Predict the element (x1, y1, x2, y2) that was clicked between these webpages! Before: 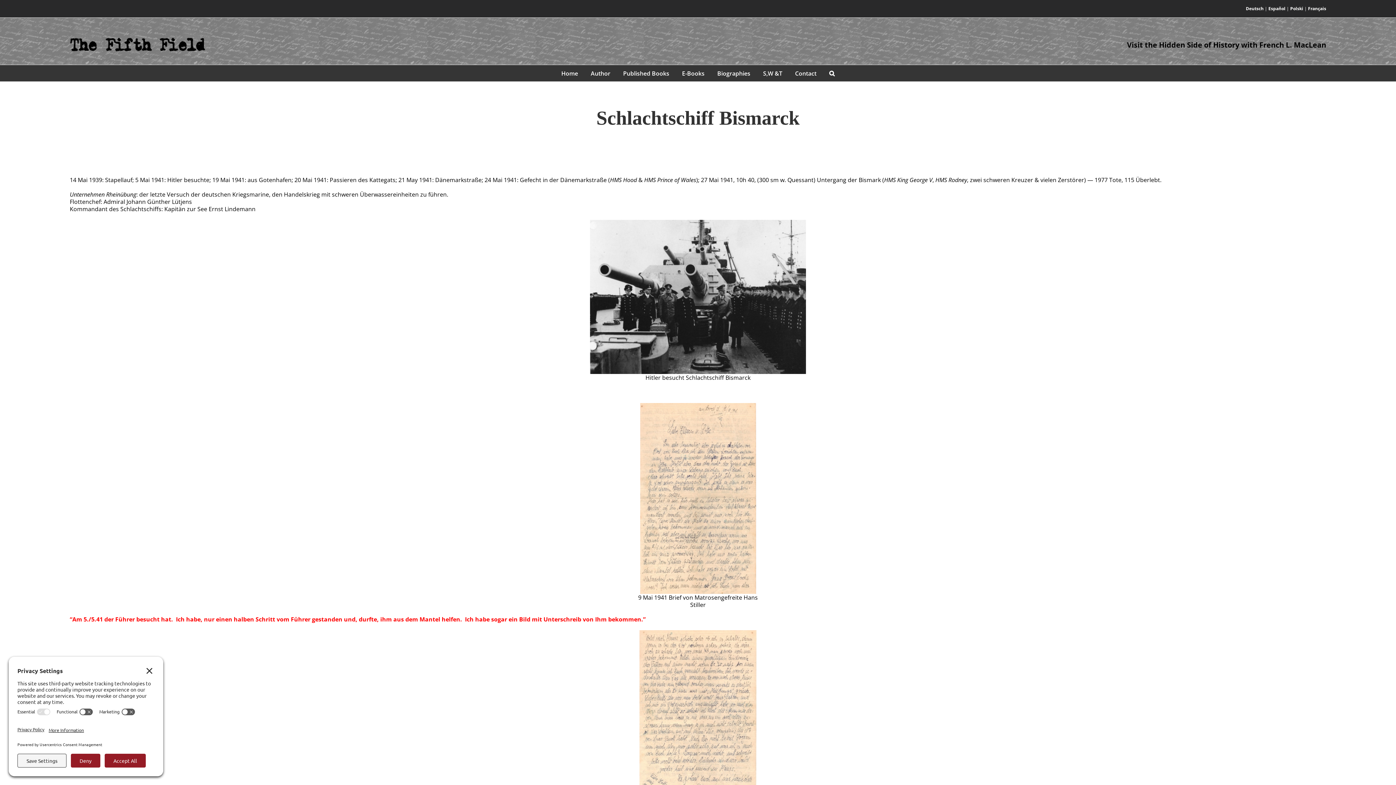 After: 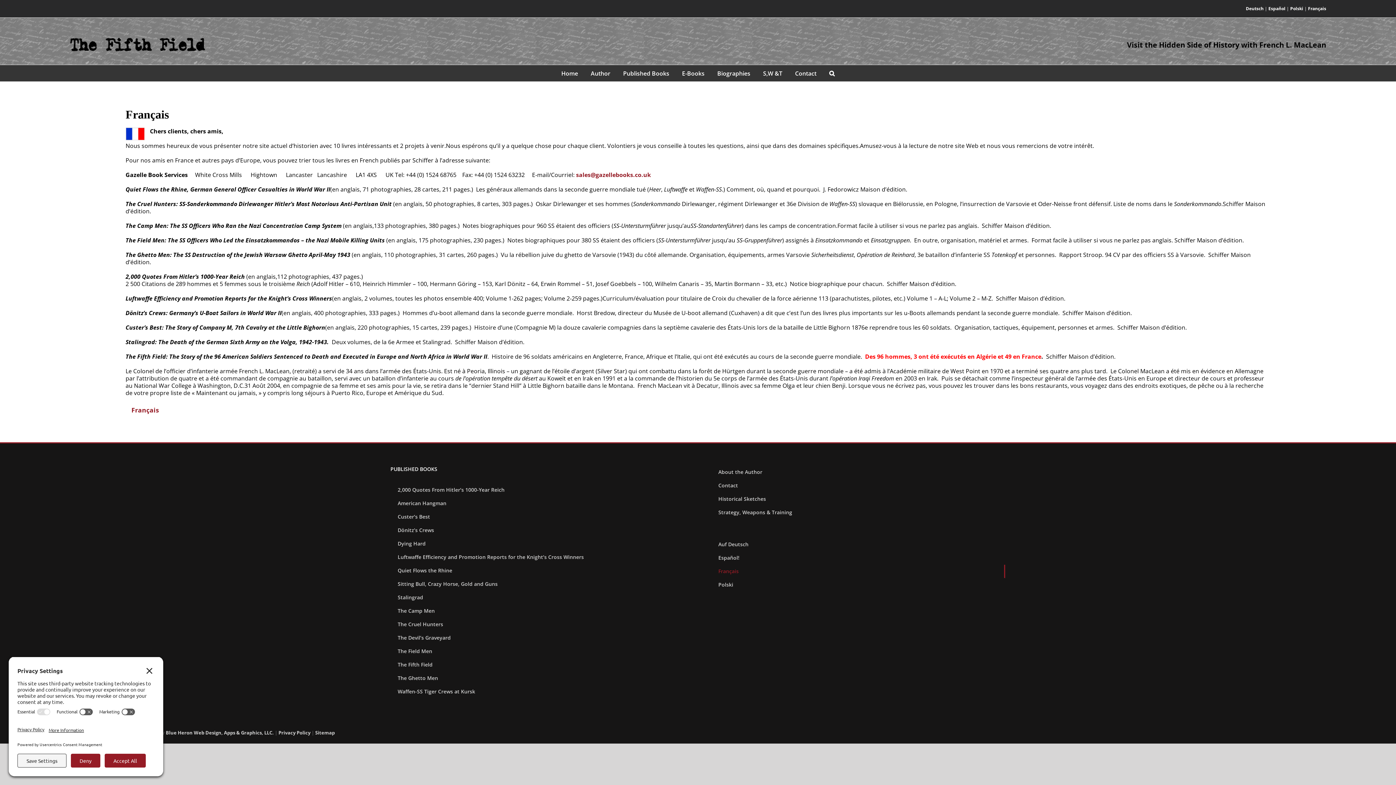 Action: bbox: (1308, 5, 1326, 11) label: Français